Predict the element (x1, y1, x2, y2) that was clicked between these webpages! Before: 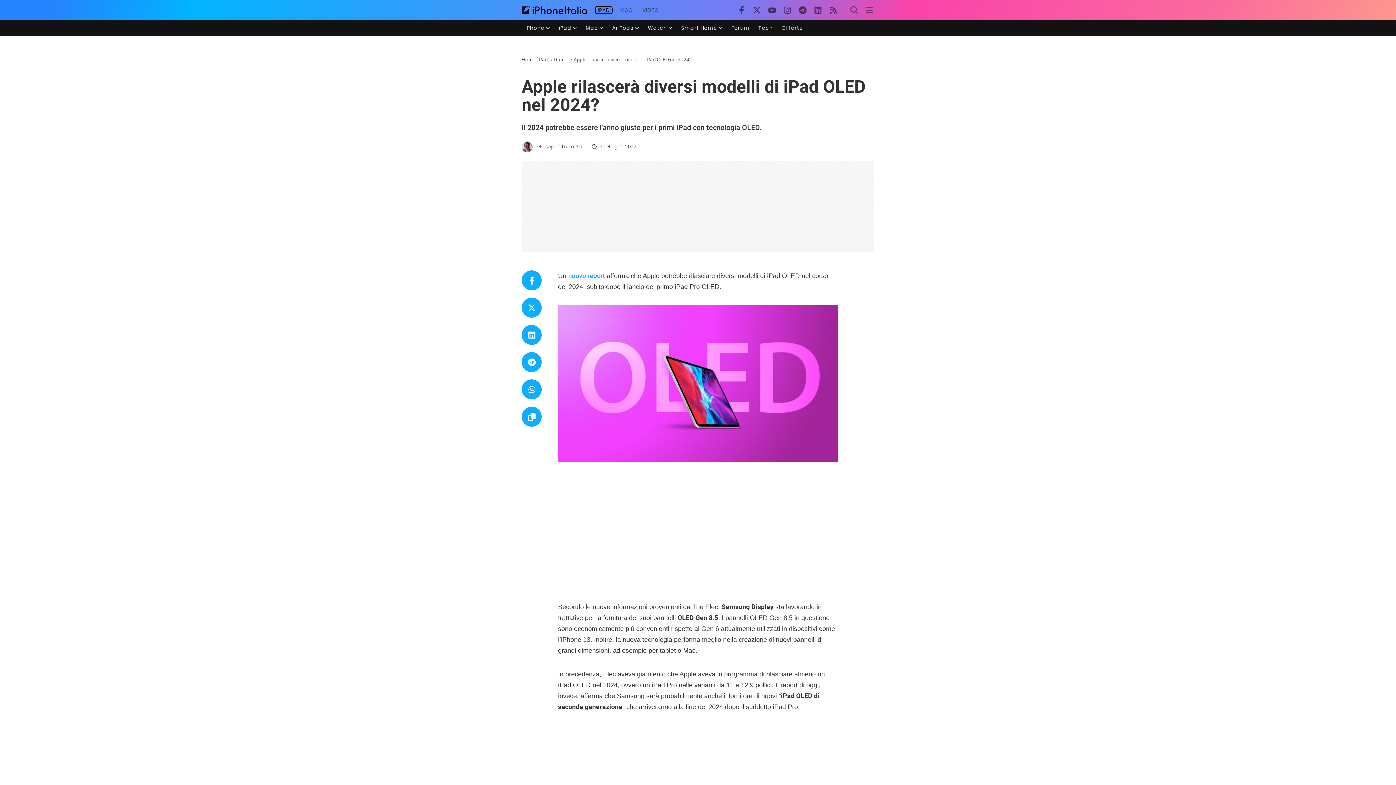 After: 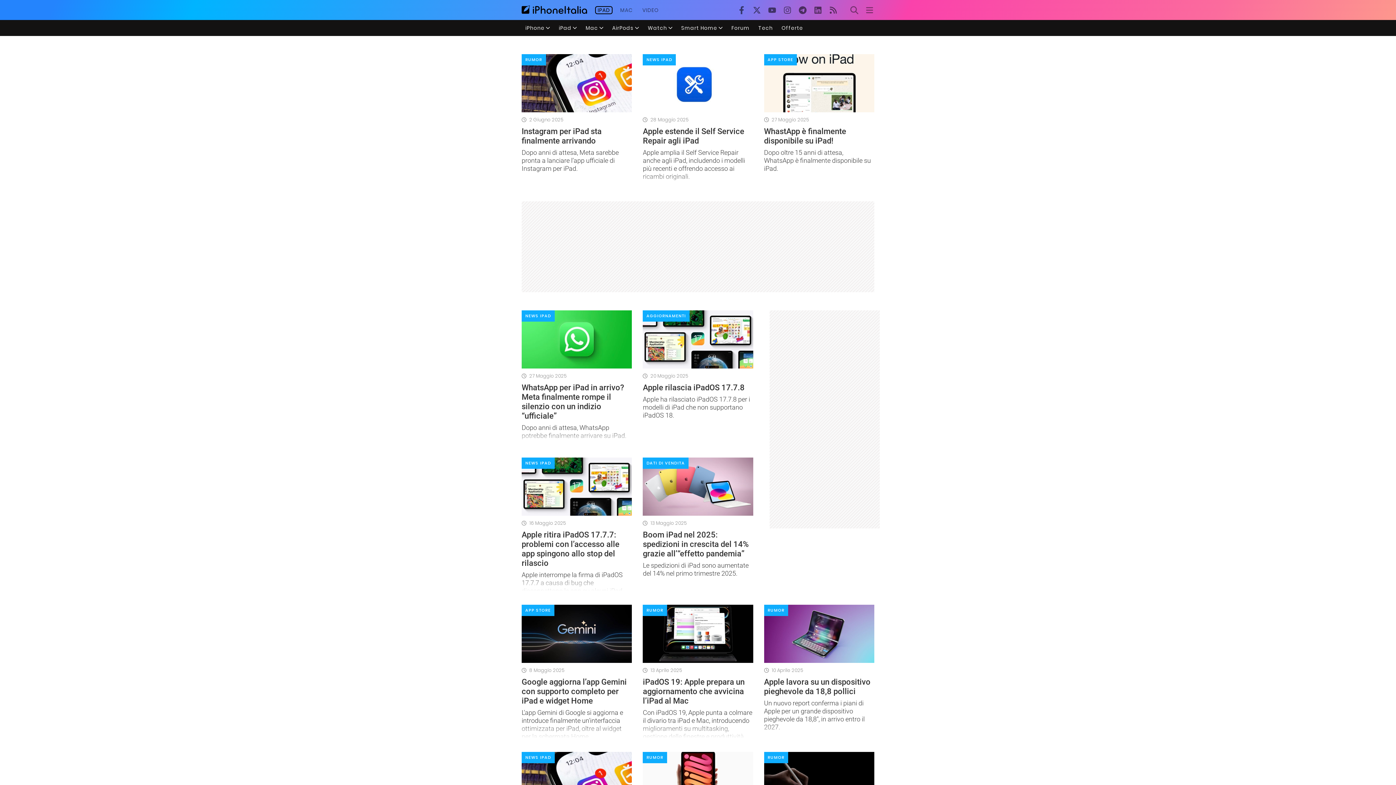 Action: bbox: (597, 7, 610, 12) label: IPAD